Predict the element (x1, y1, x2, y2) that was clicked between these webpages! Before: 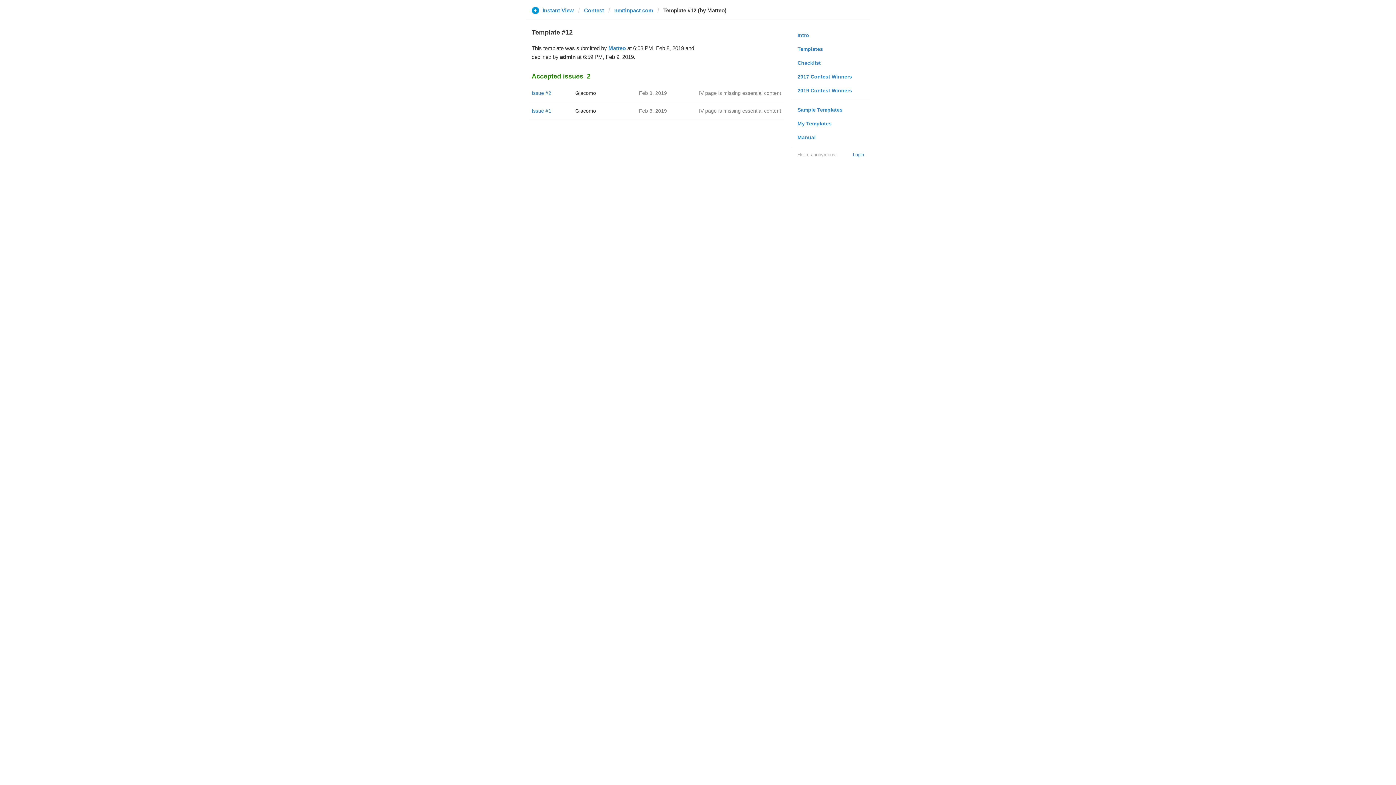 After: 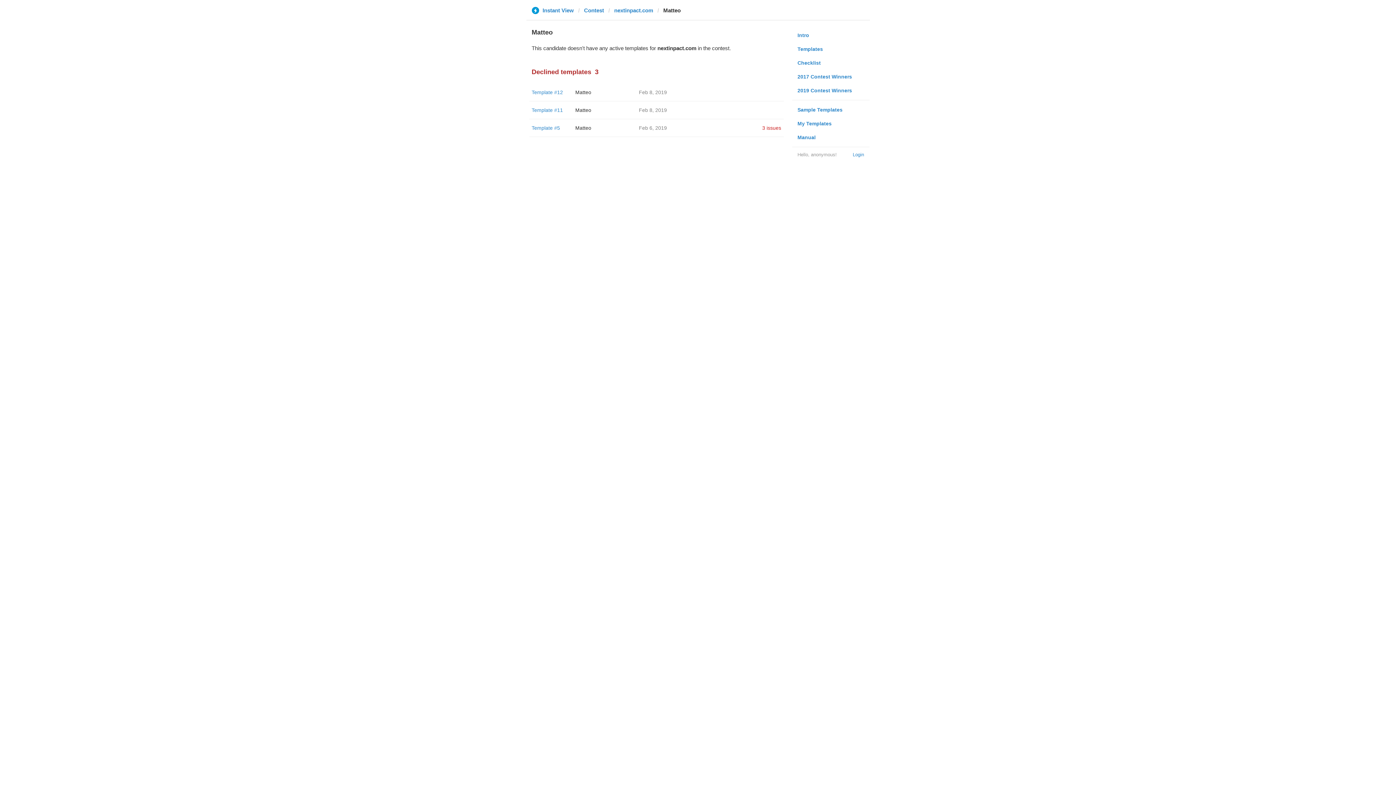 Action: label: Matteo bbox: (608, 45, 626, 51)